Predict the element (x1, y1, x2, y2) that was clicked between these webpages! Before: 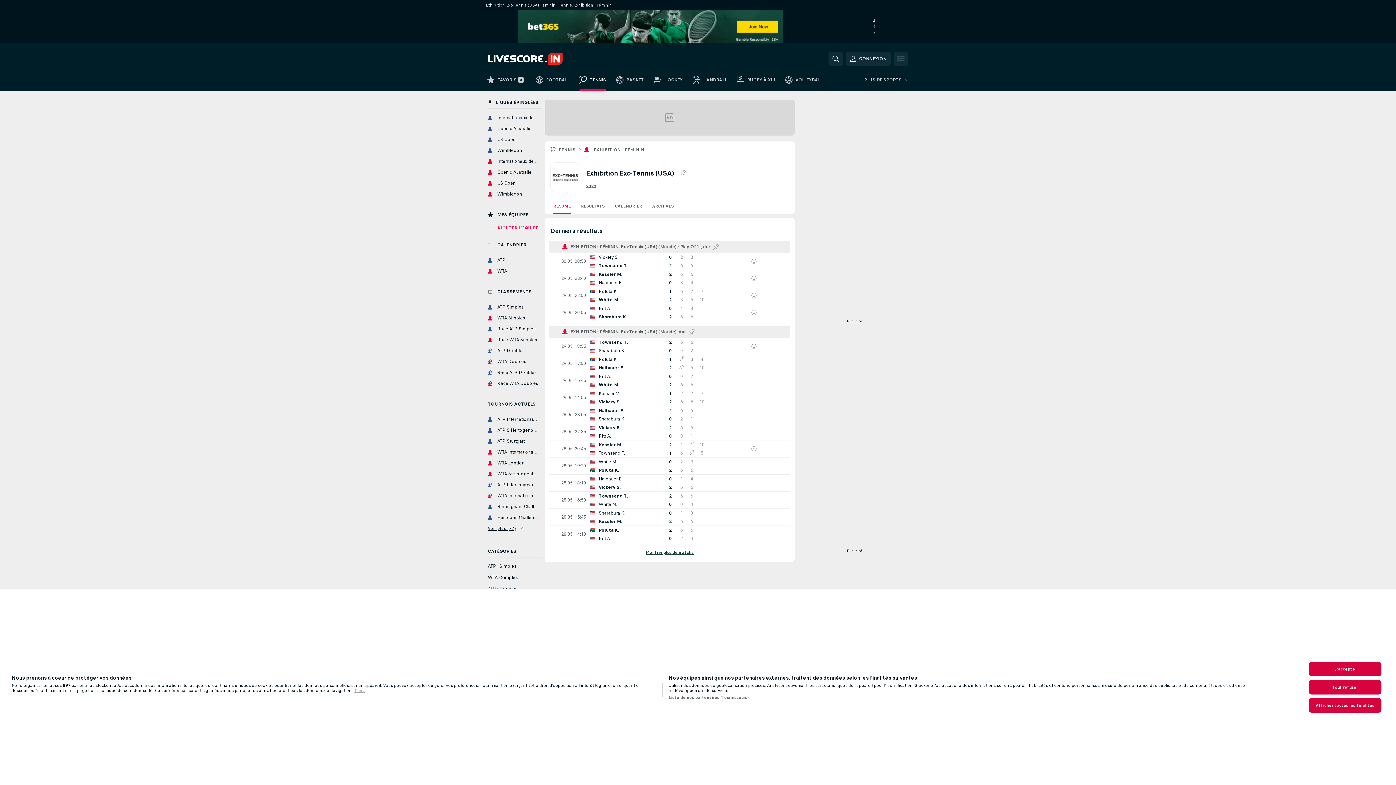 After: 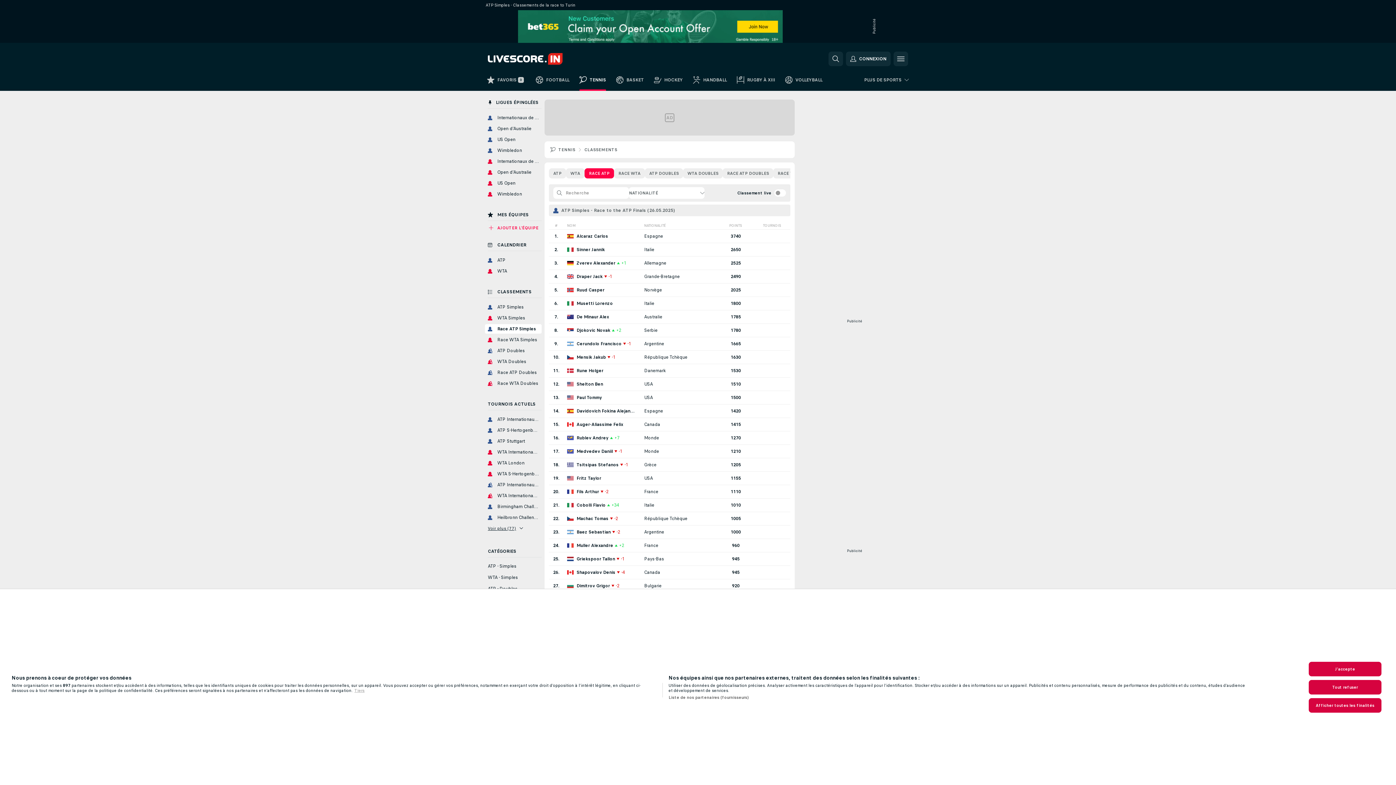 Action: label: Race ATP Simples bbox: (485, 427, 541, 436)